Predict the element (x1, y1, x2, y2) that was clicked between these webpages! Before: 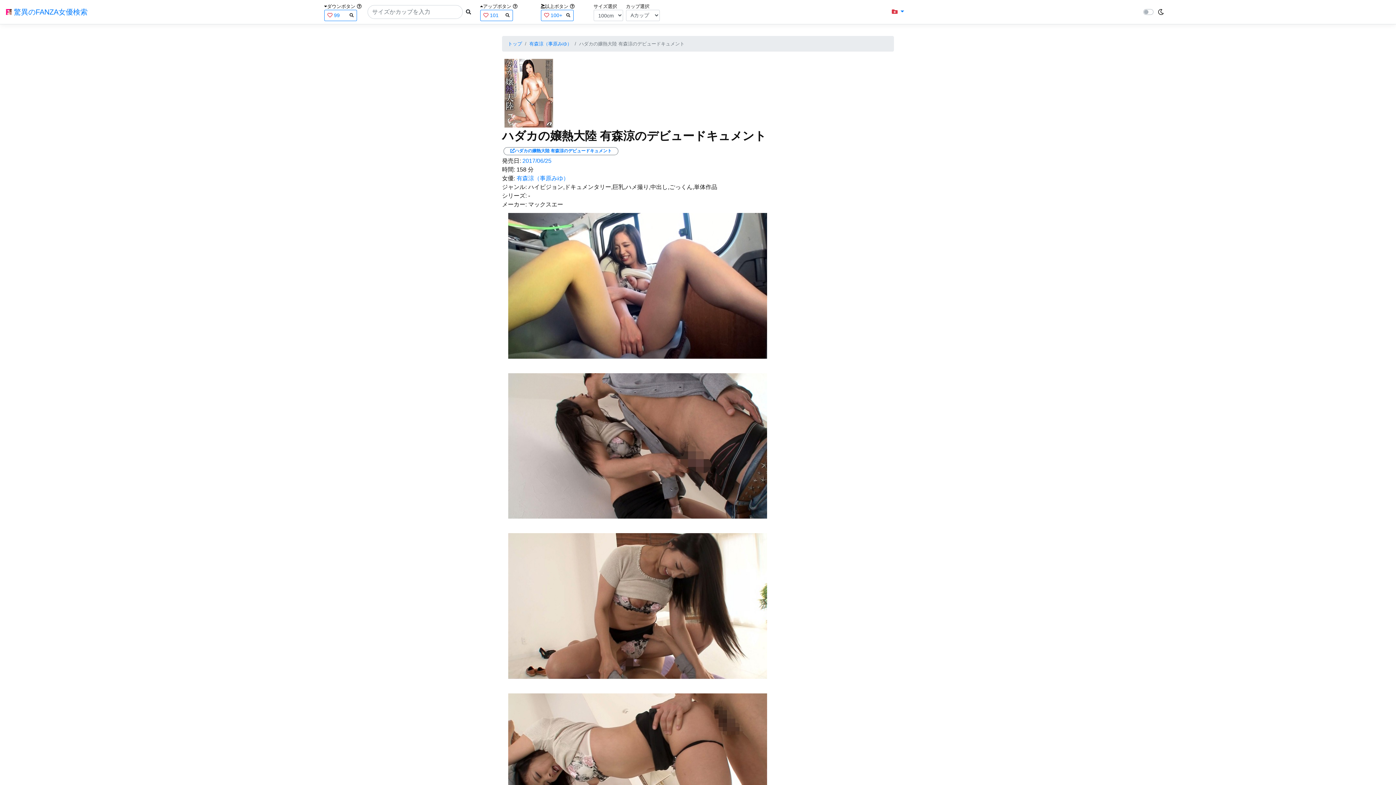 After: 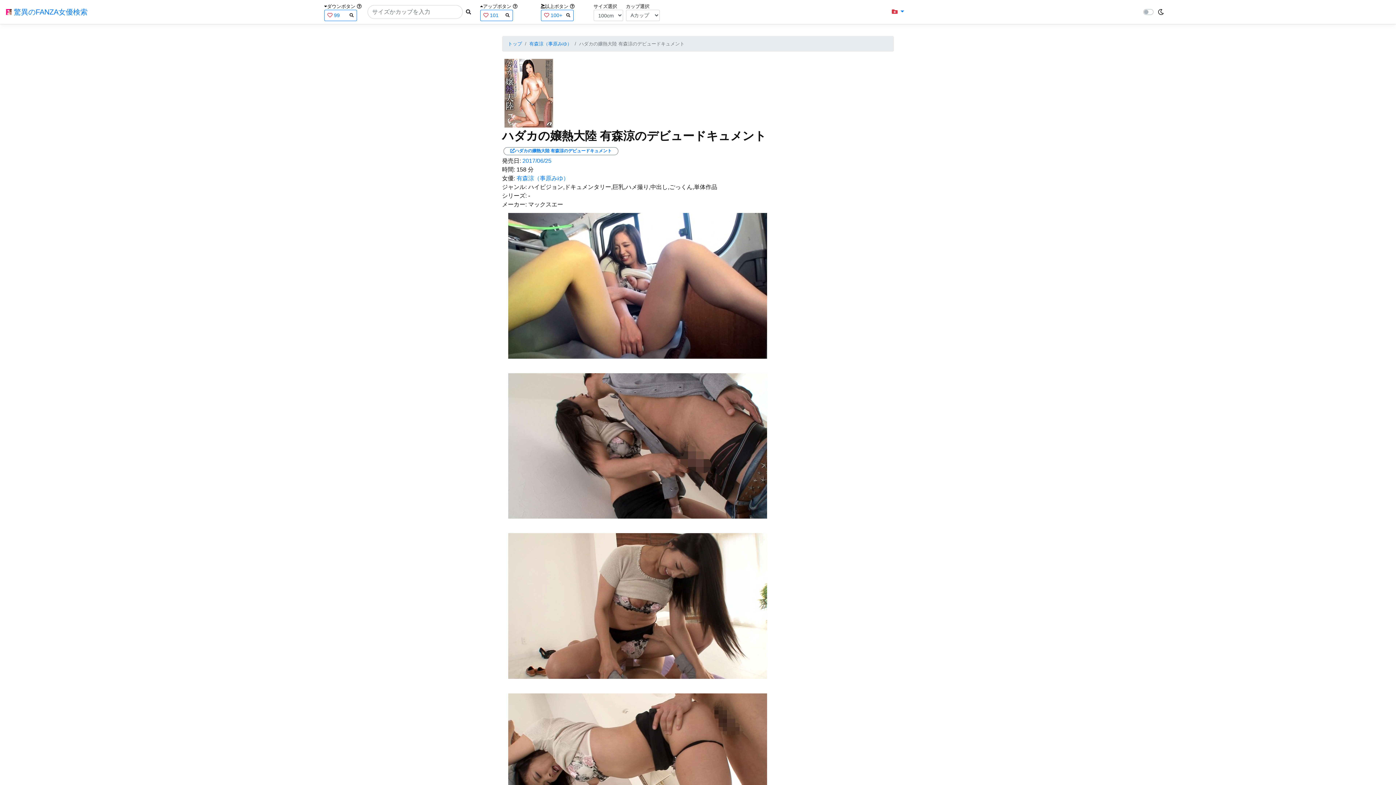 Action: bbox: (516, 166, 533, 172) label: 158 分